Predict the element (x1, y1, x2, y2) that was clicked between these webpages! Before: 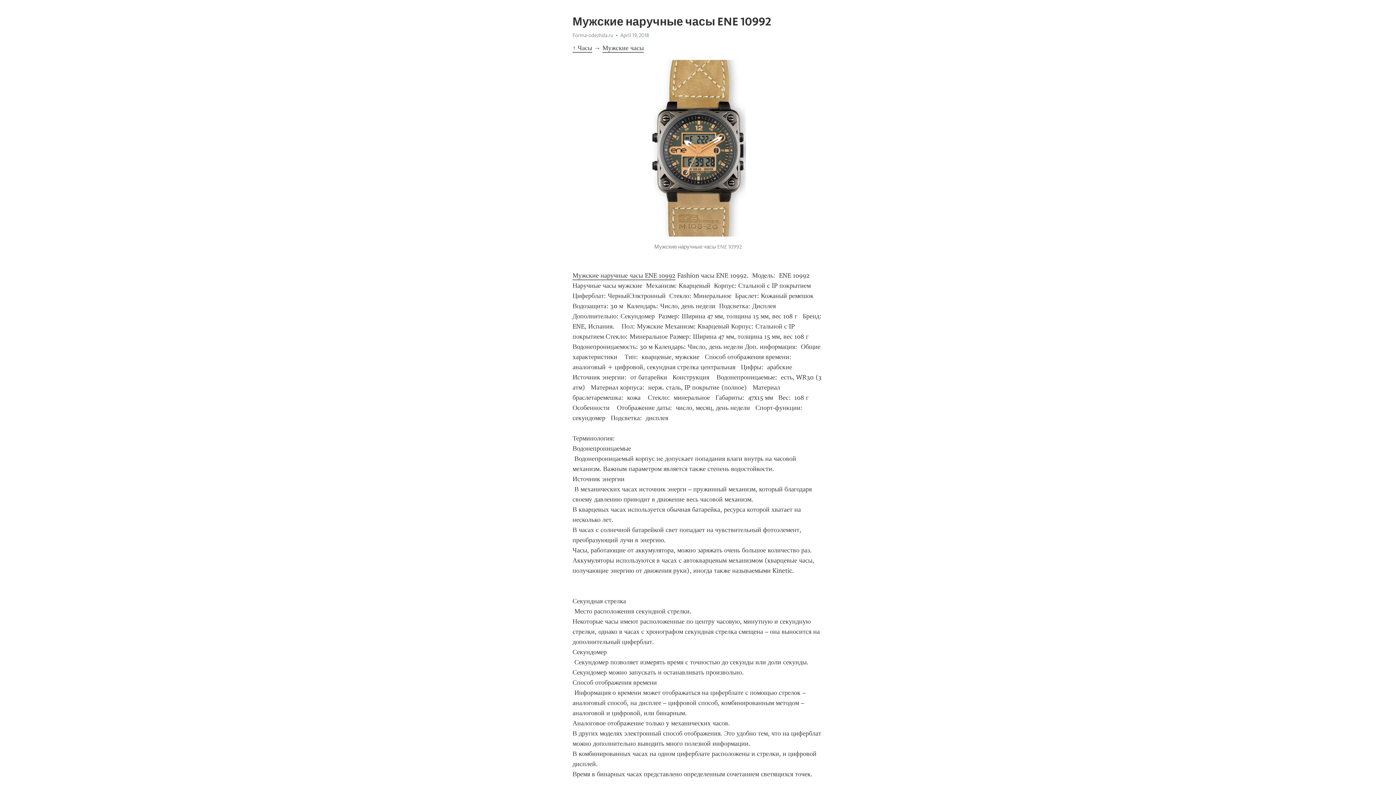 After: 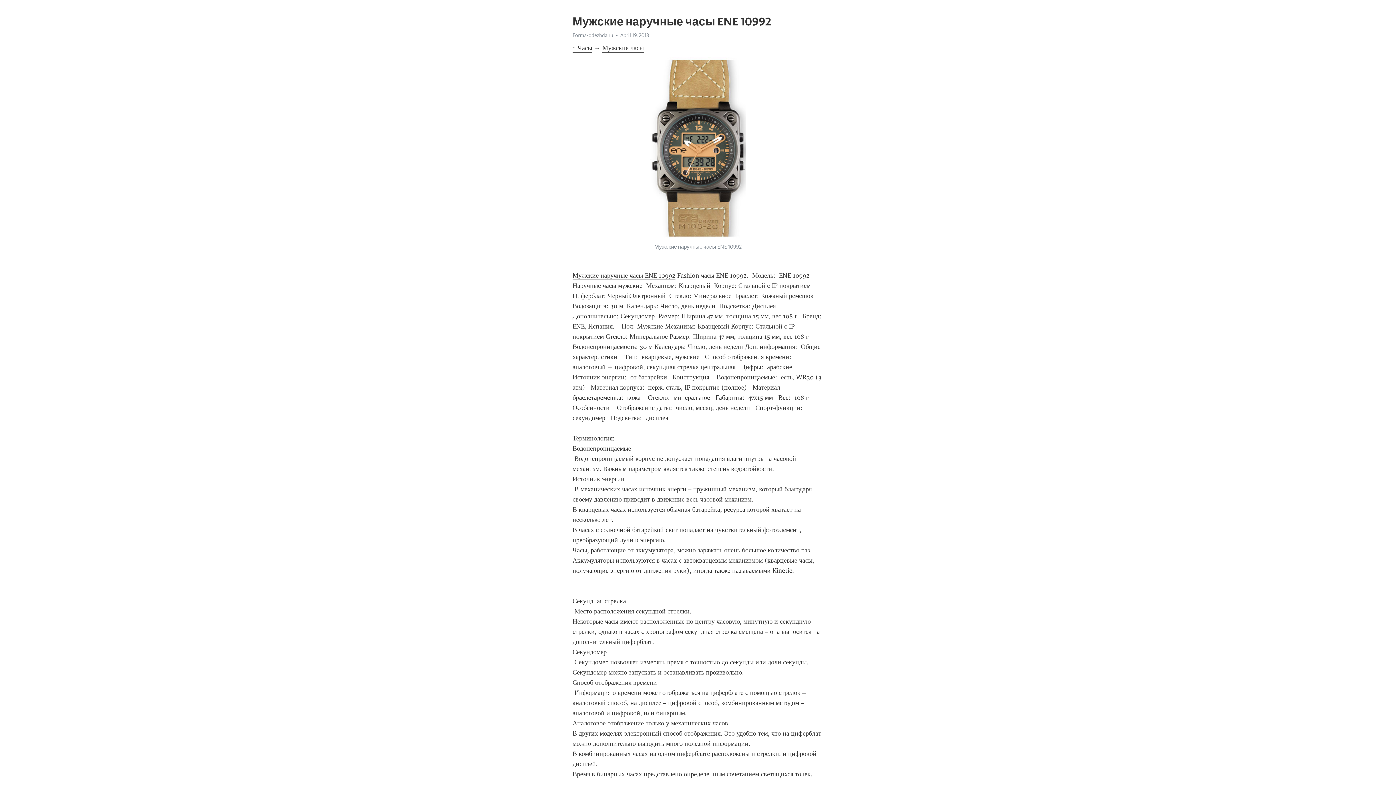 Action: label: Мужские наручные часы ENE 10992 bbox: (572, 271, 675, 280)